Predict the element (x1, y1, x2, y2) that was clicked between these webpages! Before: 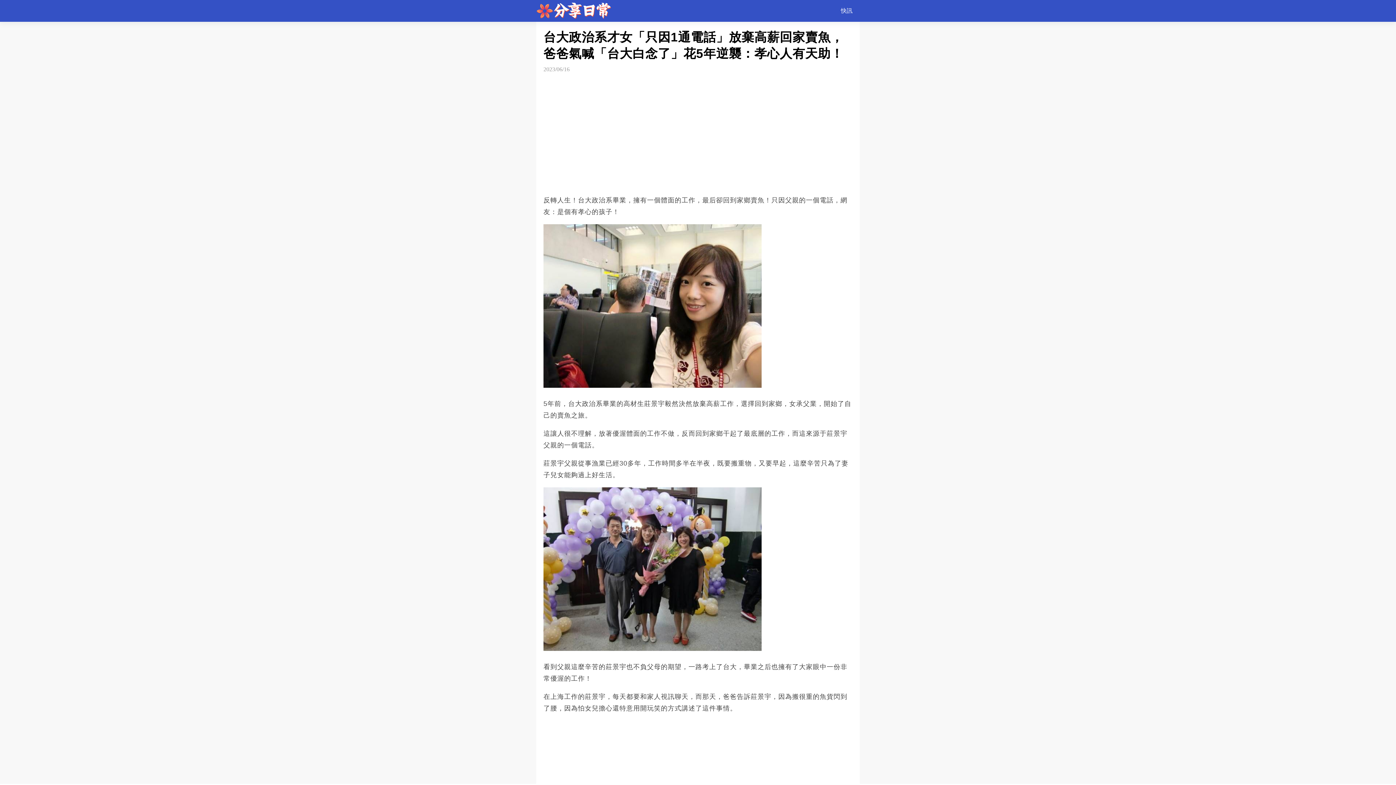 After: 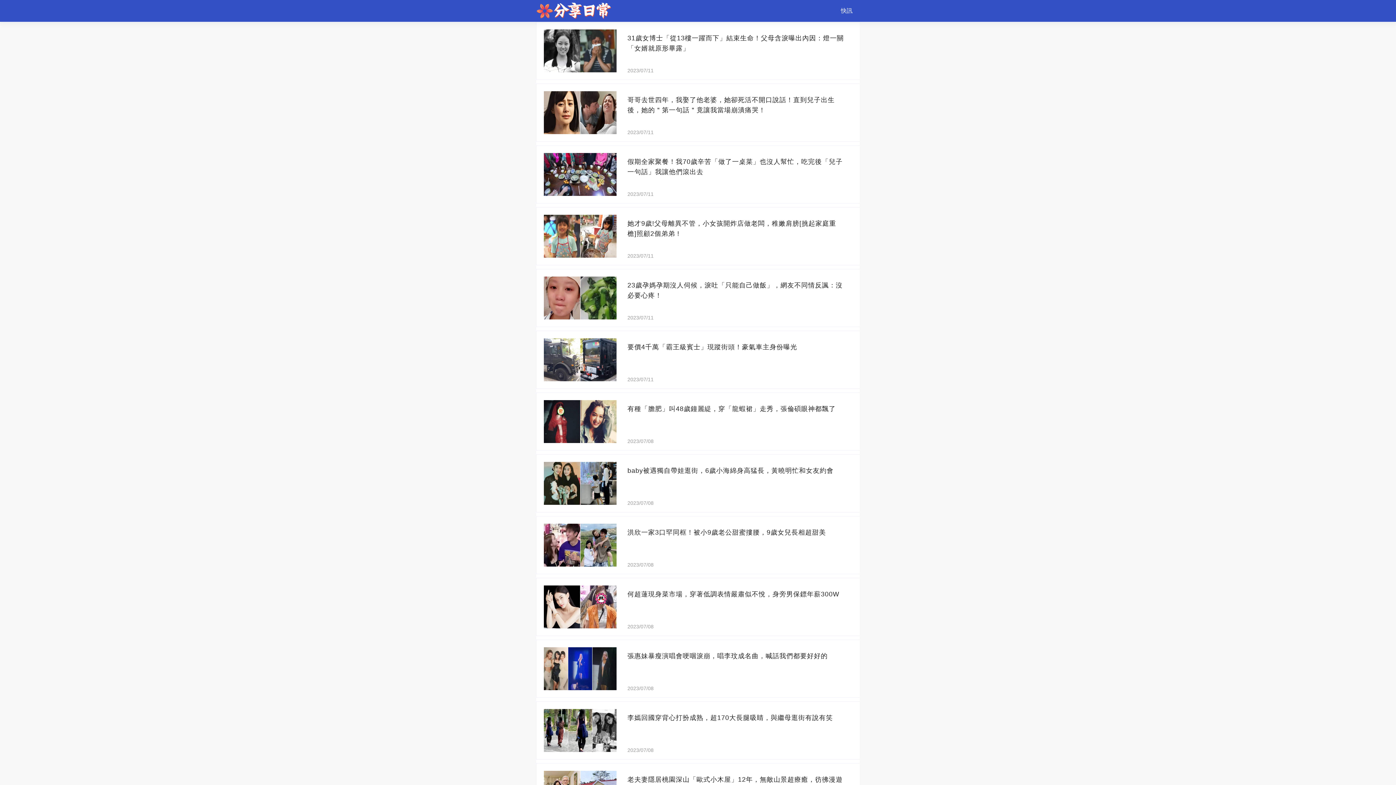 Action: label: 快訊 bbox: (833, 0, 860, 21)